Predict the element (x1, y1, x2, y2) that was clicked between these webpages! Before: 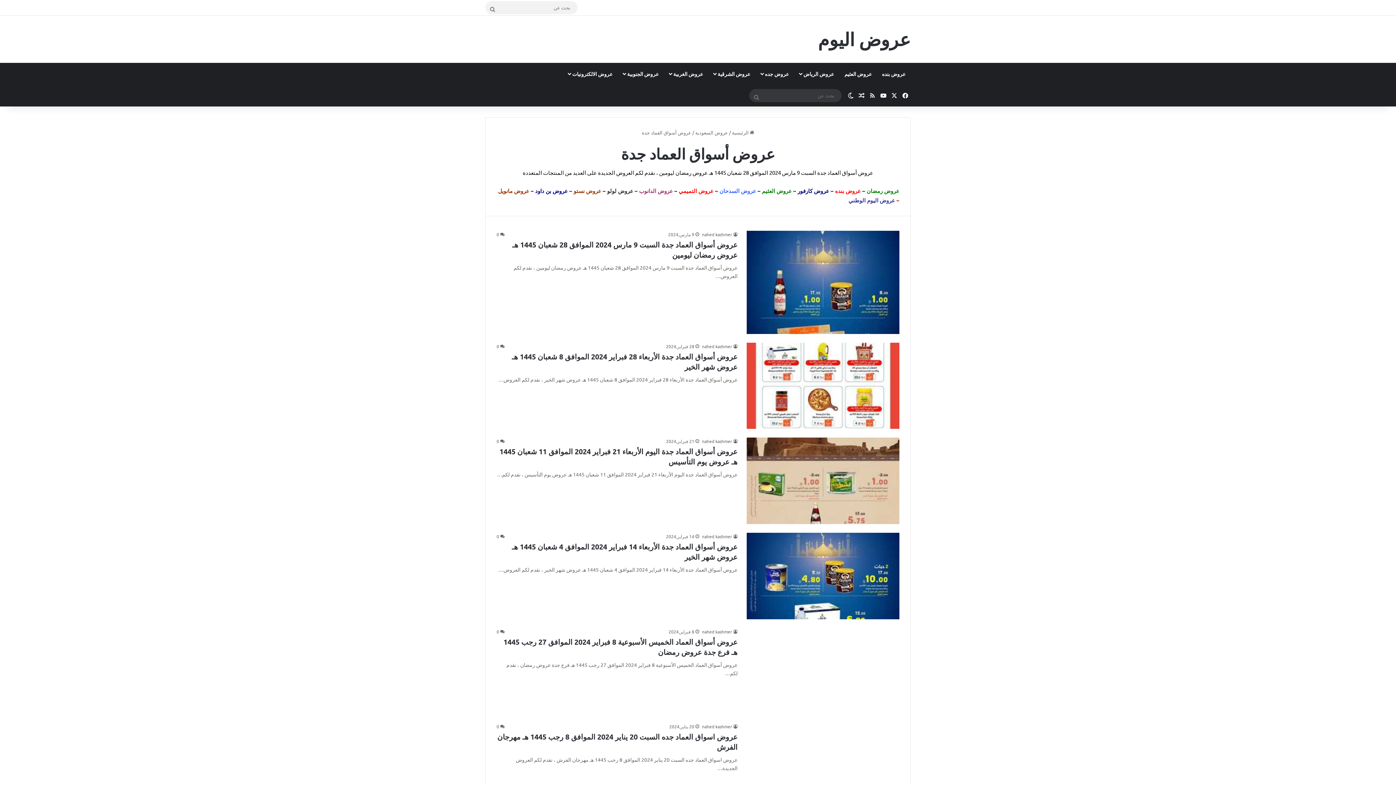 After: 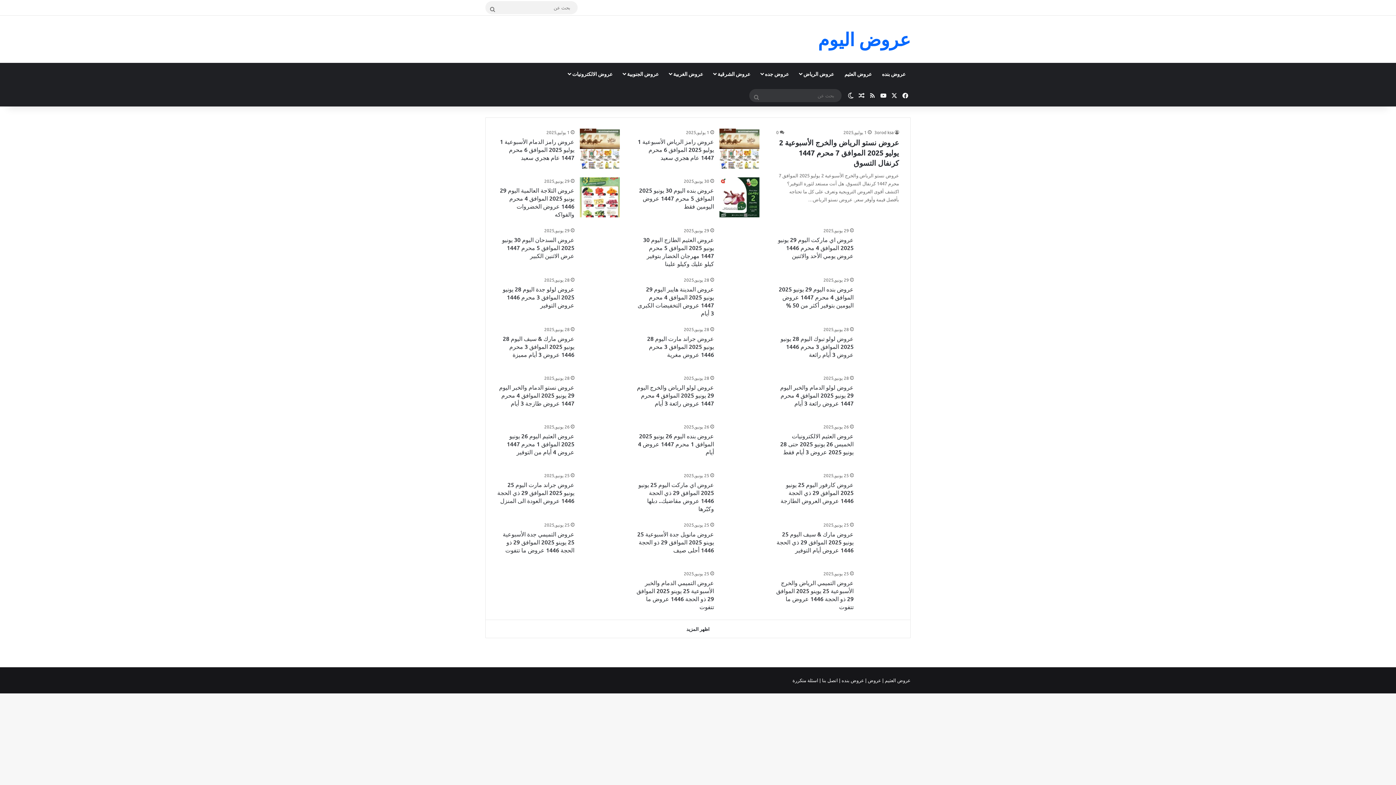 Action: bbox: (535, 187, 568, 194) label: عروض بن داود